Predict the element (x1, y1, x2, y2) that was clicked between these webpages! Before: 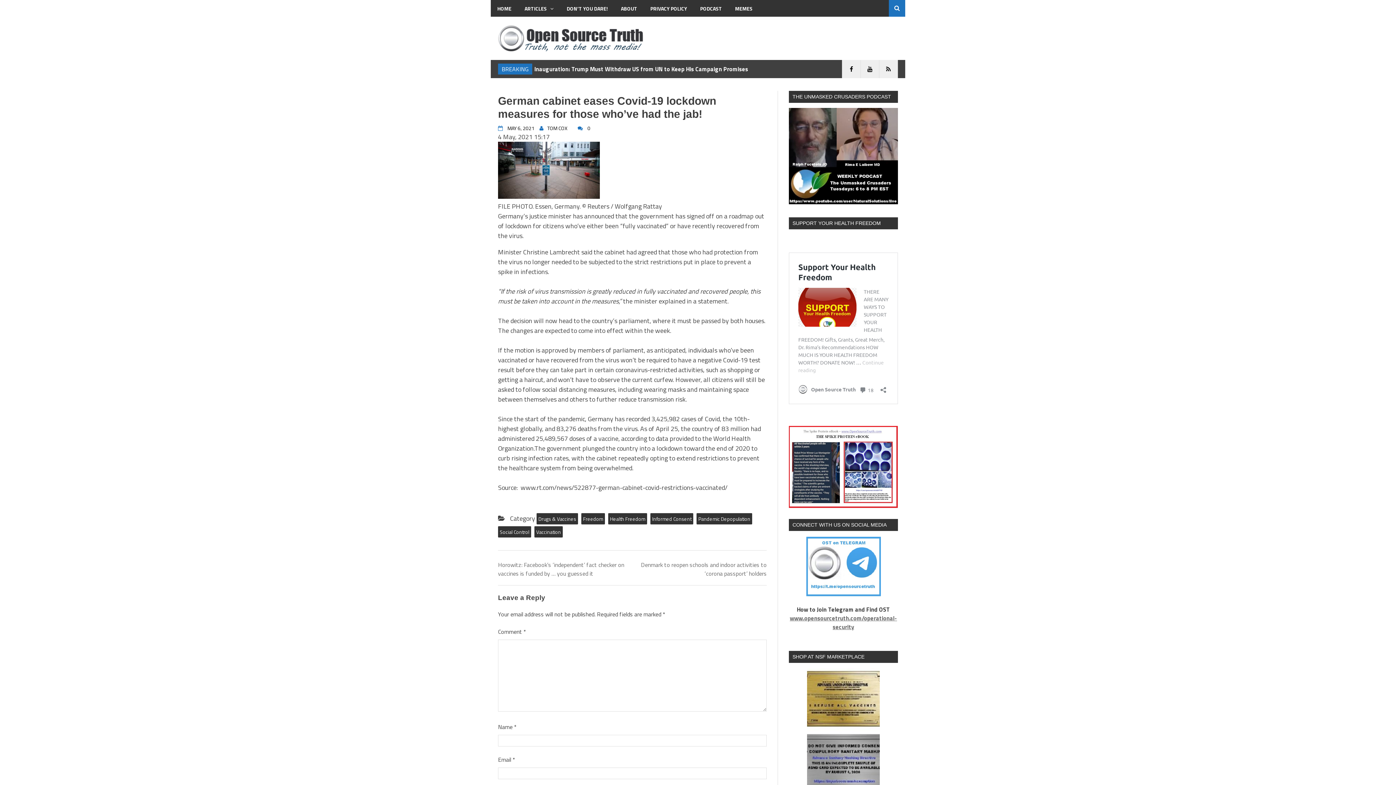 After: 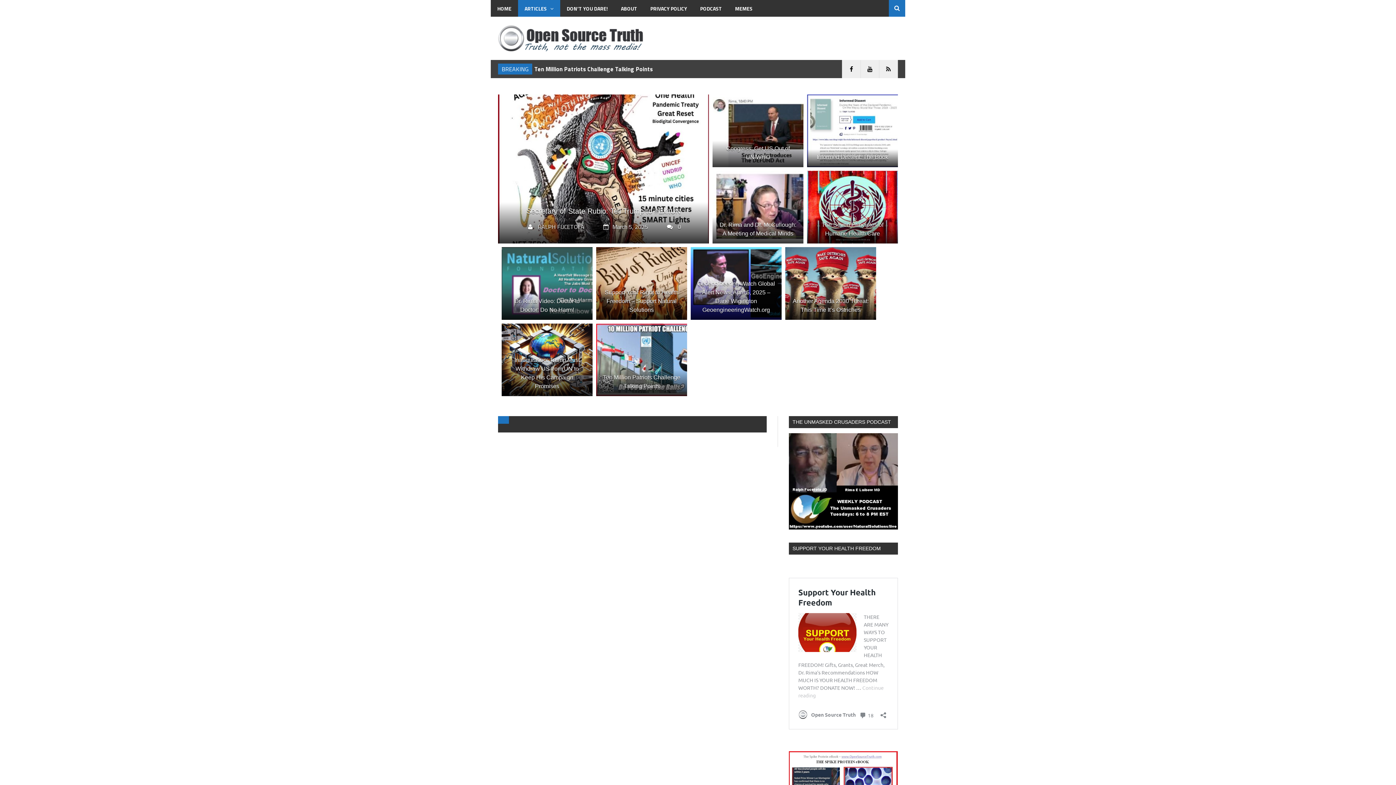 Action: label: ARTICLES bbox: (518, 0, 560, 16)